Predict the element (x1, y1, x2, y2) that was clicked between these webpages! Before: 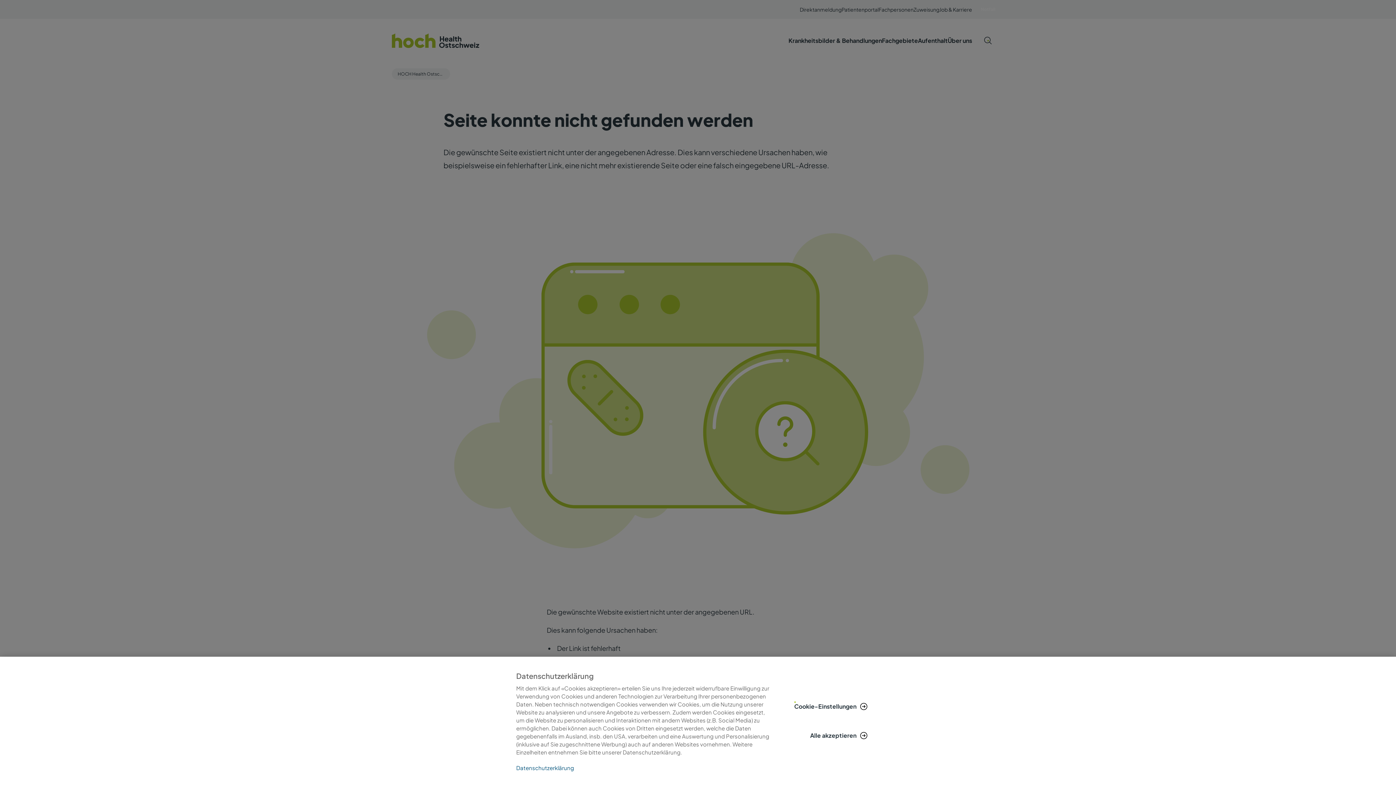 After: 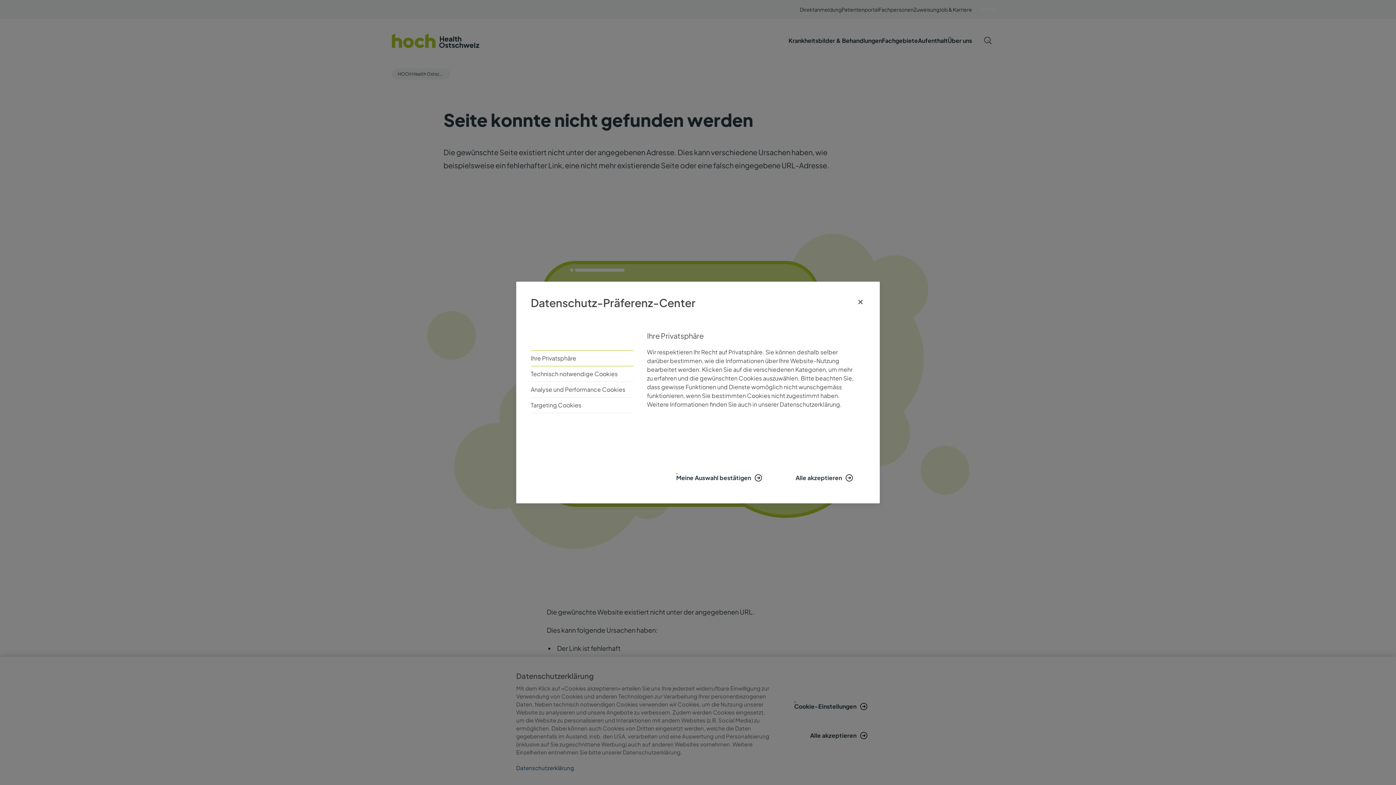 Action: label: Cookie-Einstellungen bbox: (782, 695, 880, 717)